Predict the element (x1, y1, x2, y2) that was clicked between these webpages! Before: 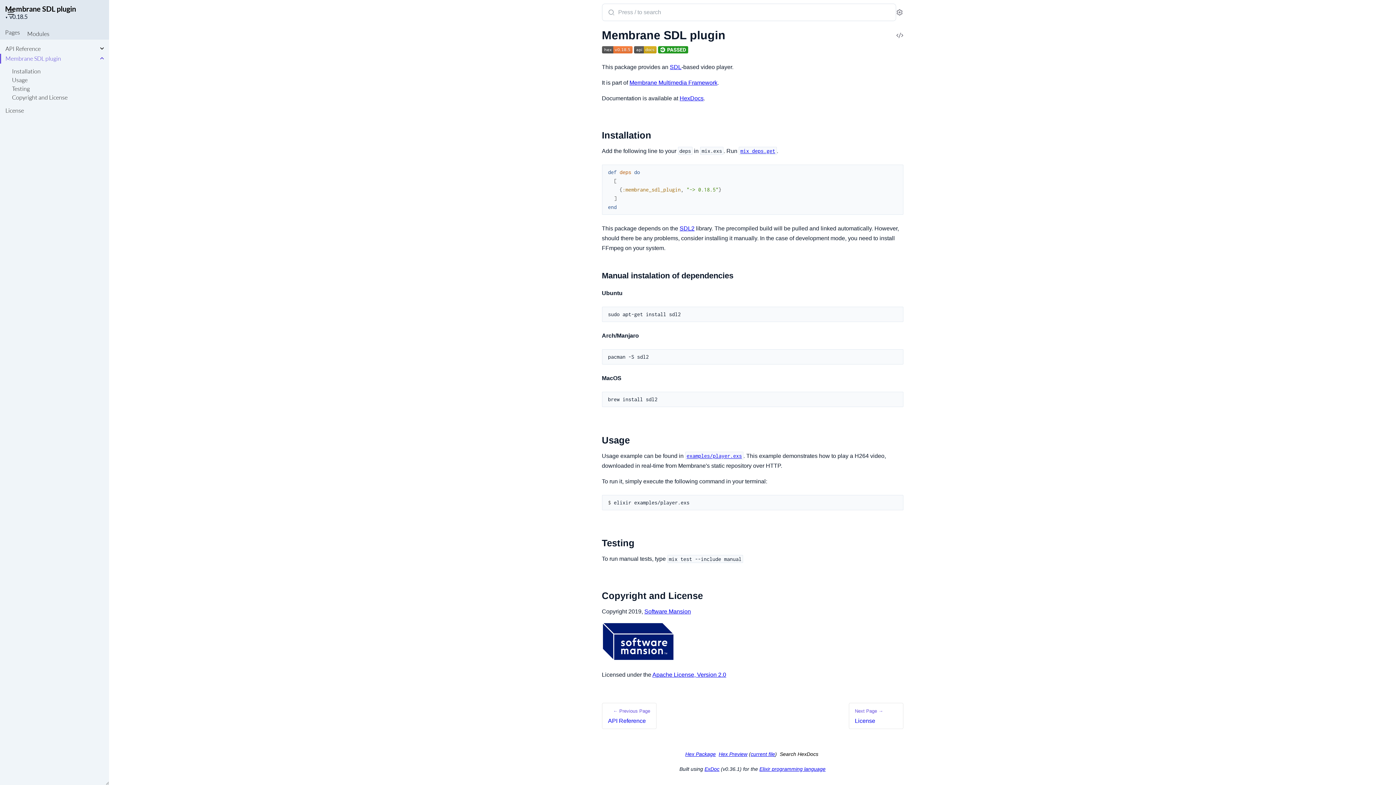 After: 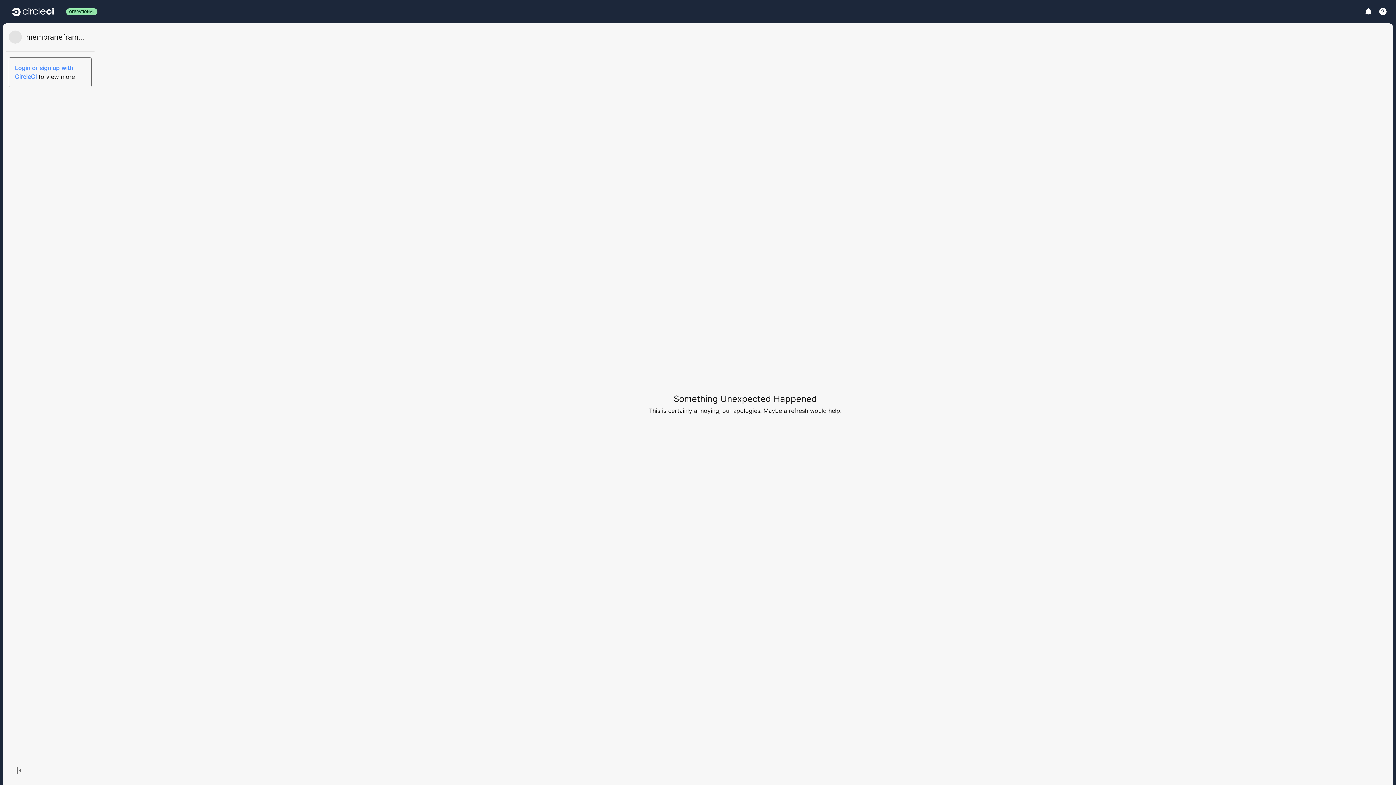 Action: bbox: (658, 48, 688, 54)